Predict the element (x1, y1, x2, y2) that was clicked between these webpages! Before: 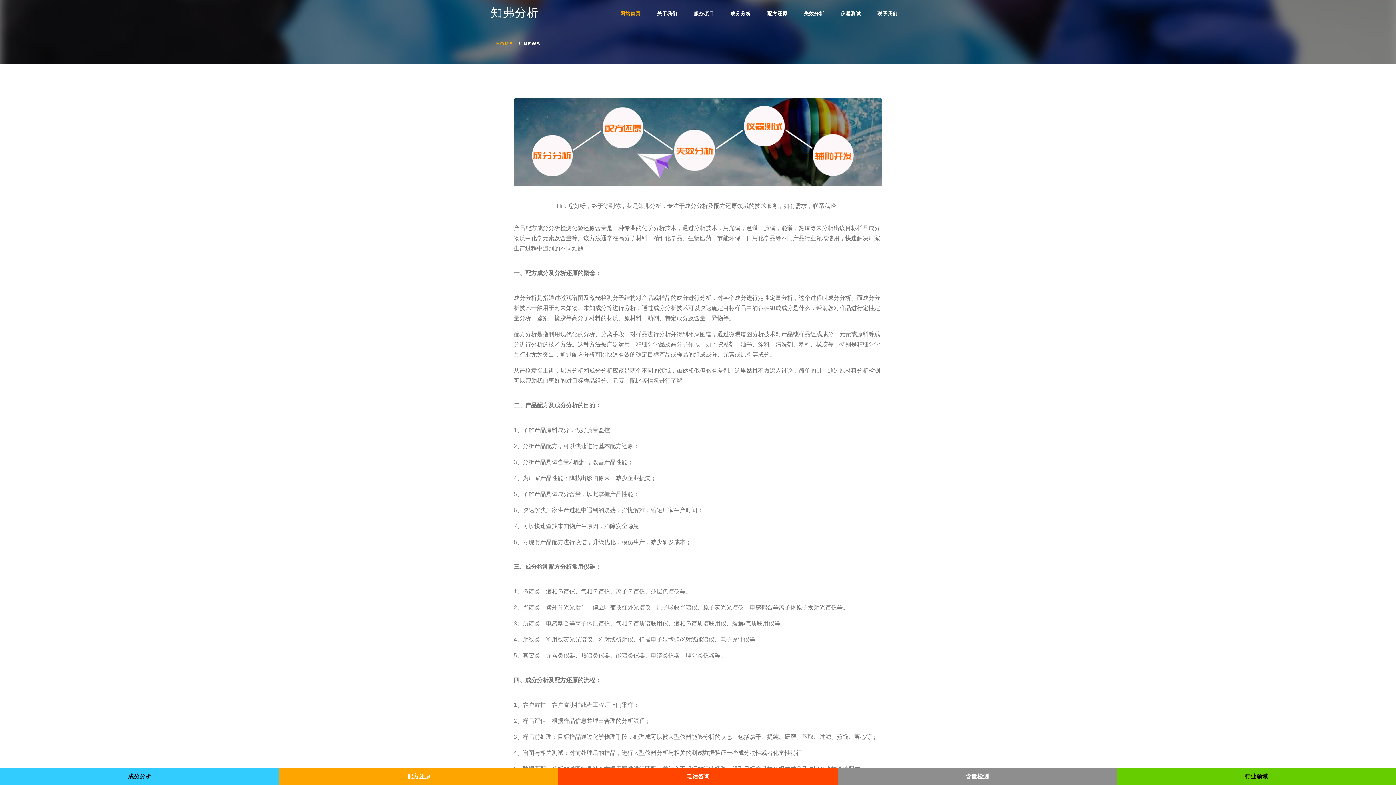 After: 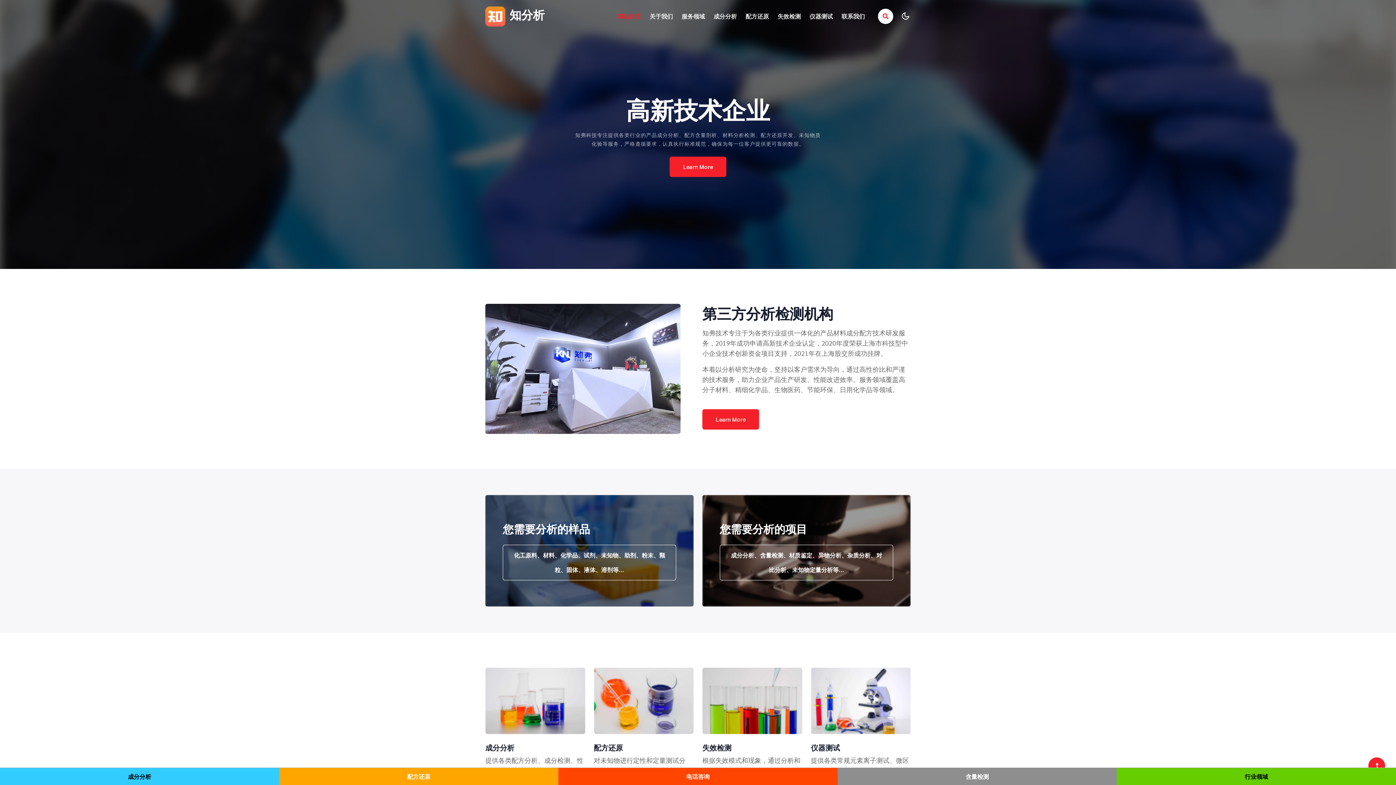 Action: label: 知弗分析 bbox: (490, 6, 538, 19)